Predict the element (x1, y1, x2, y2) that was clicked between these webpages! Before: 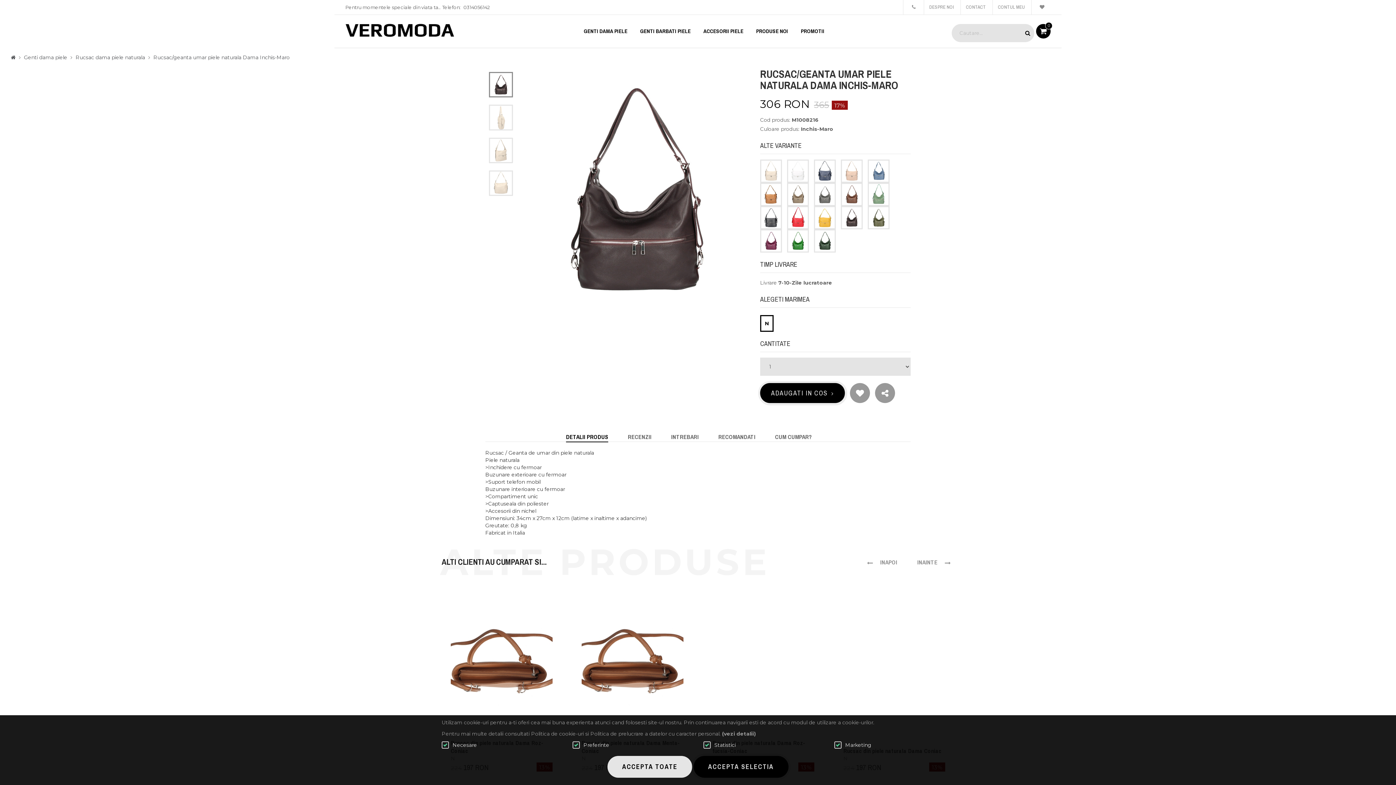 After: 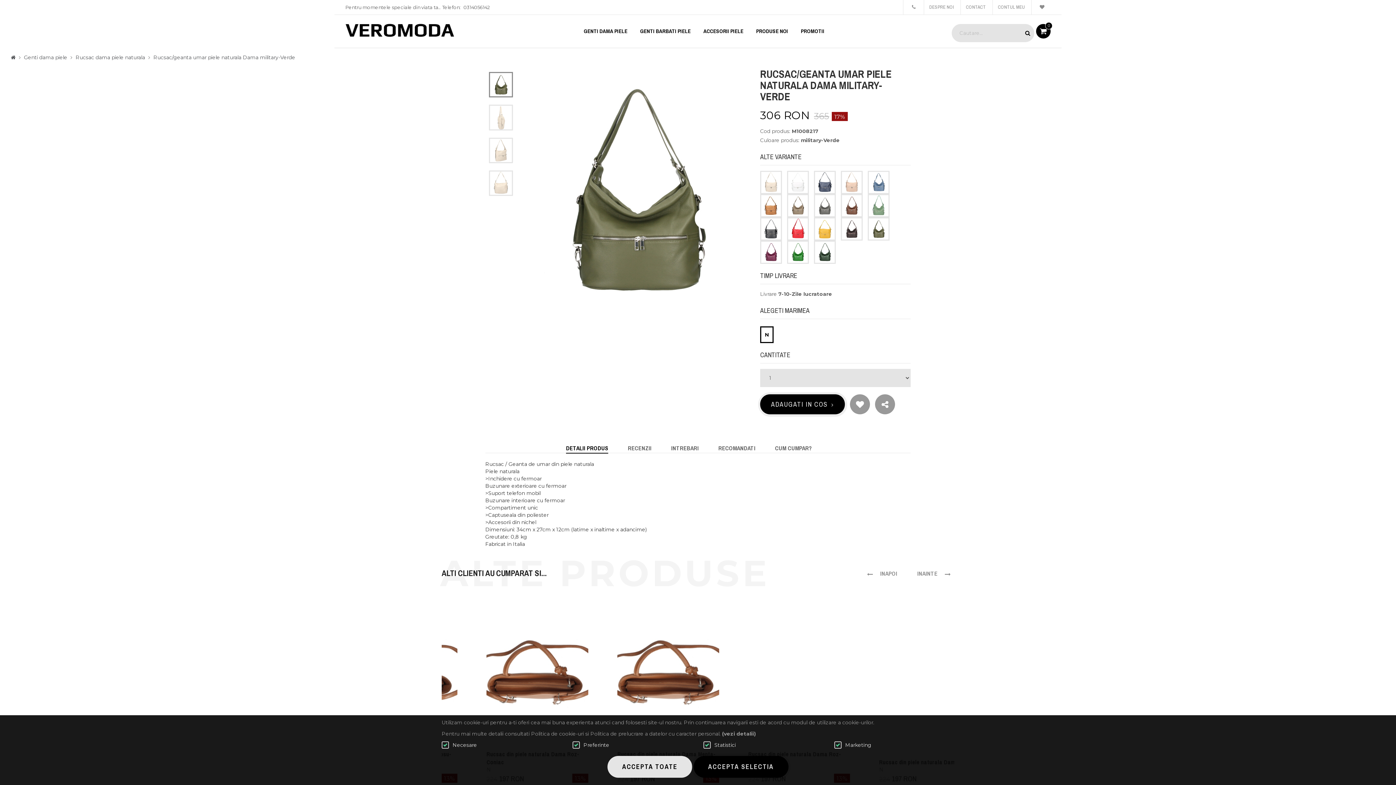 Action: bbox: (868, 206, 889, 229)